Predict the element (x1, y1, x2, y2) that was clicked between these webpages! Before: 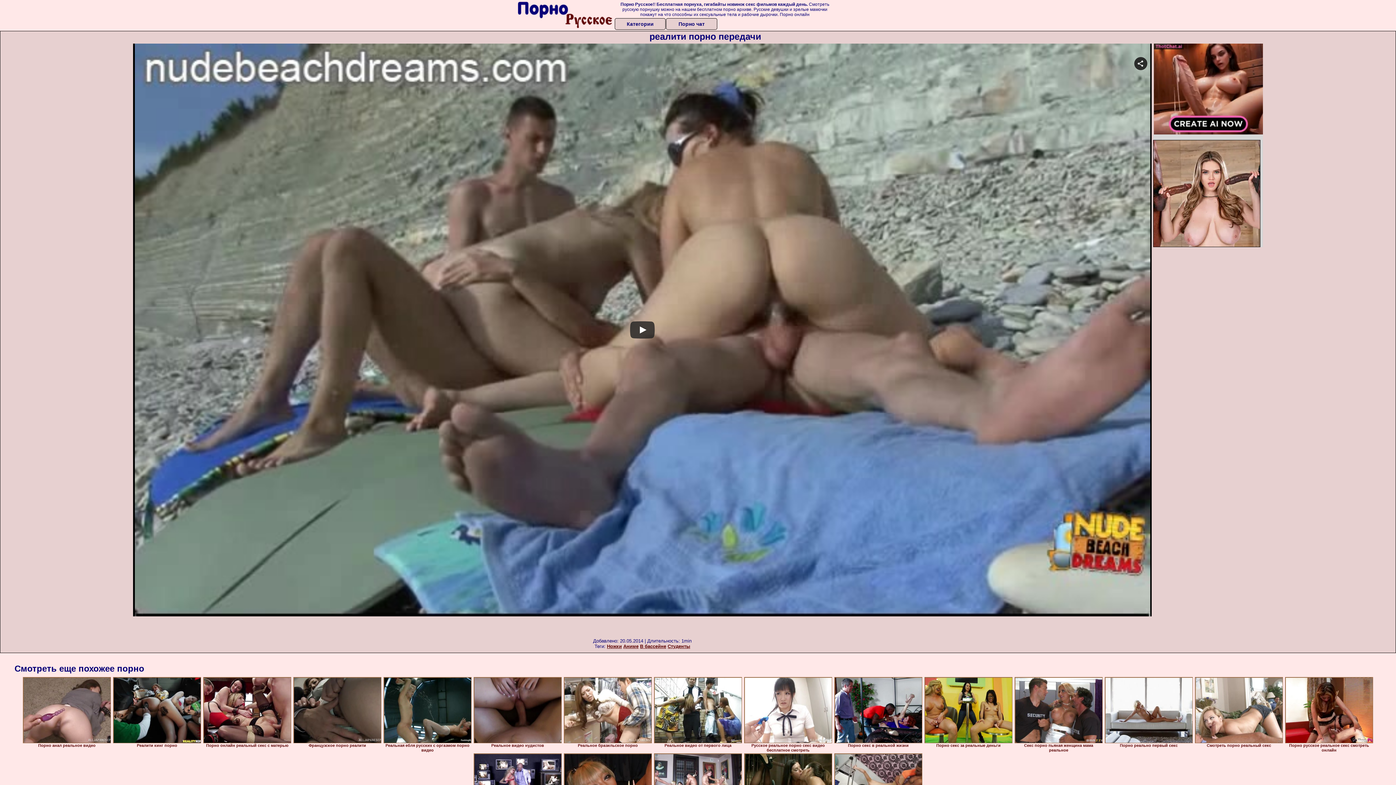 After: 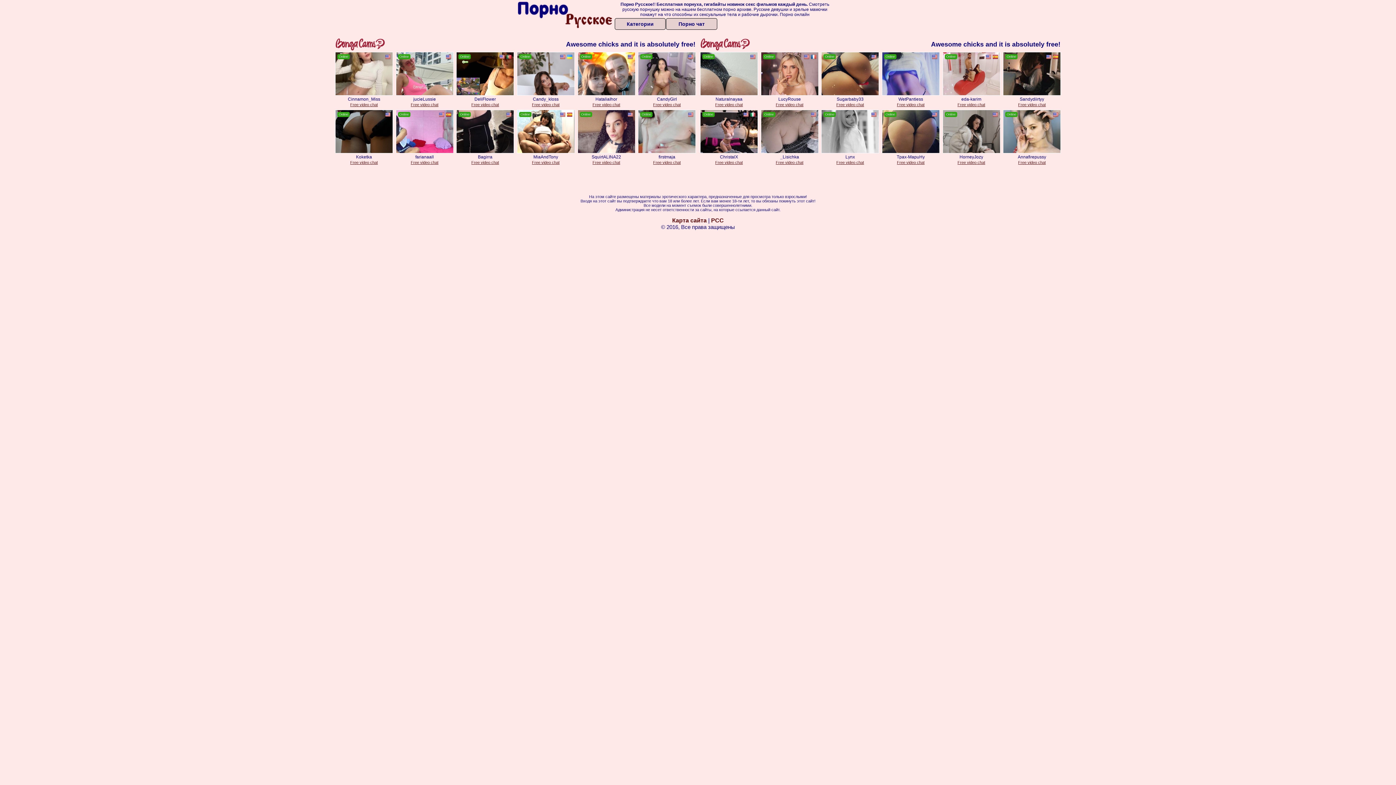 Action: bbox: (666, 18, 717, 29) label: Порно чат